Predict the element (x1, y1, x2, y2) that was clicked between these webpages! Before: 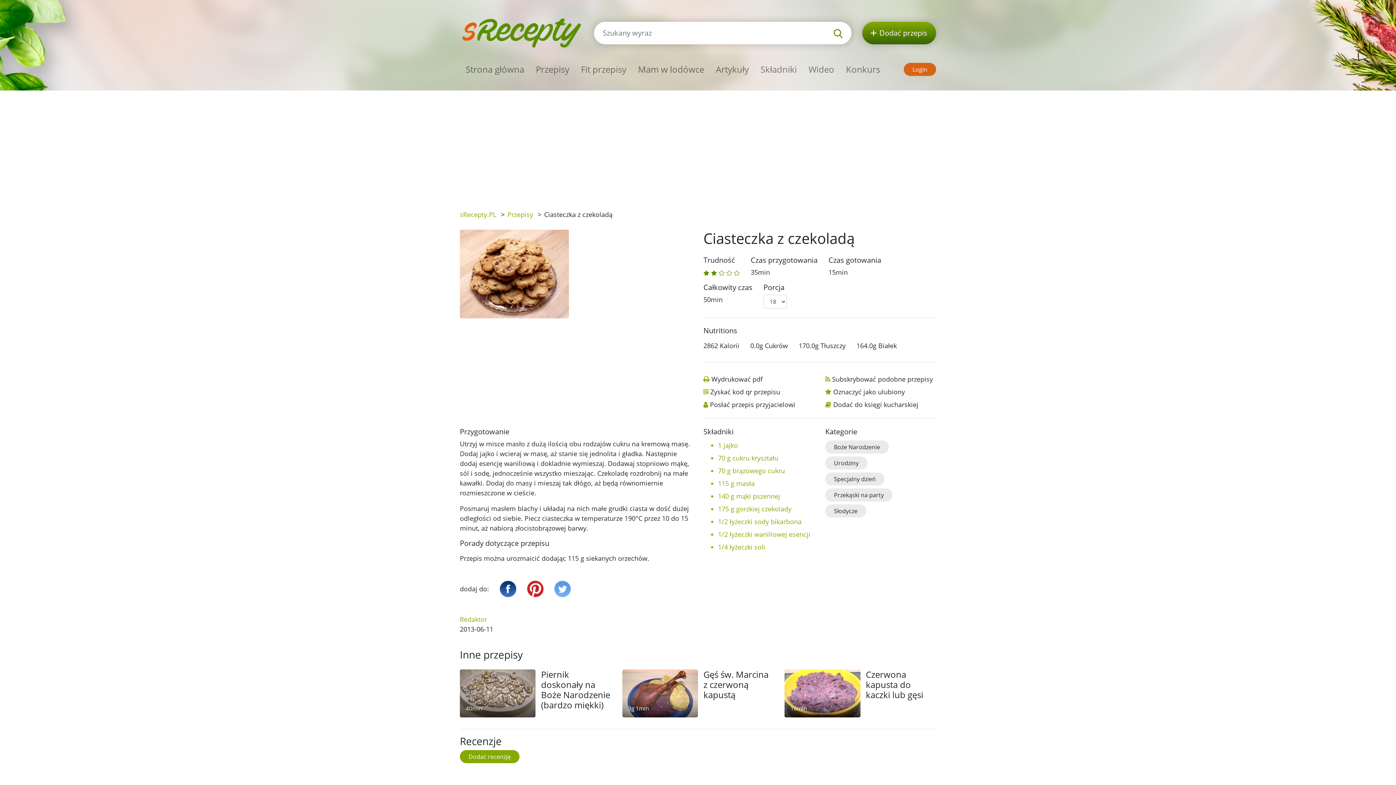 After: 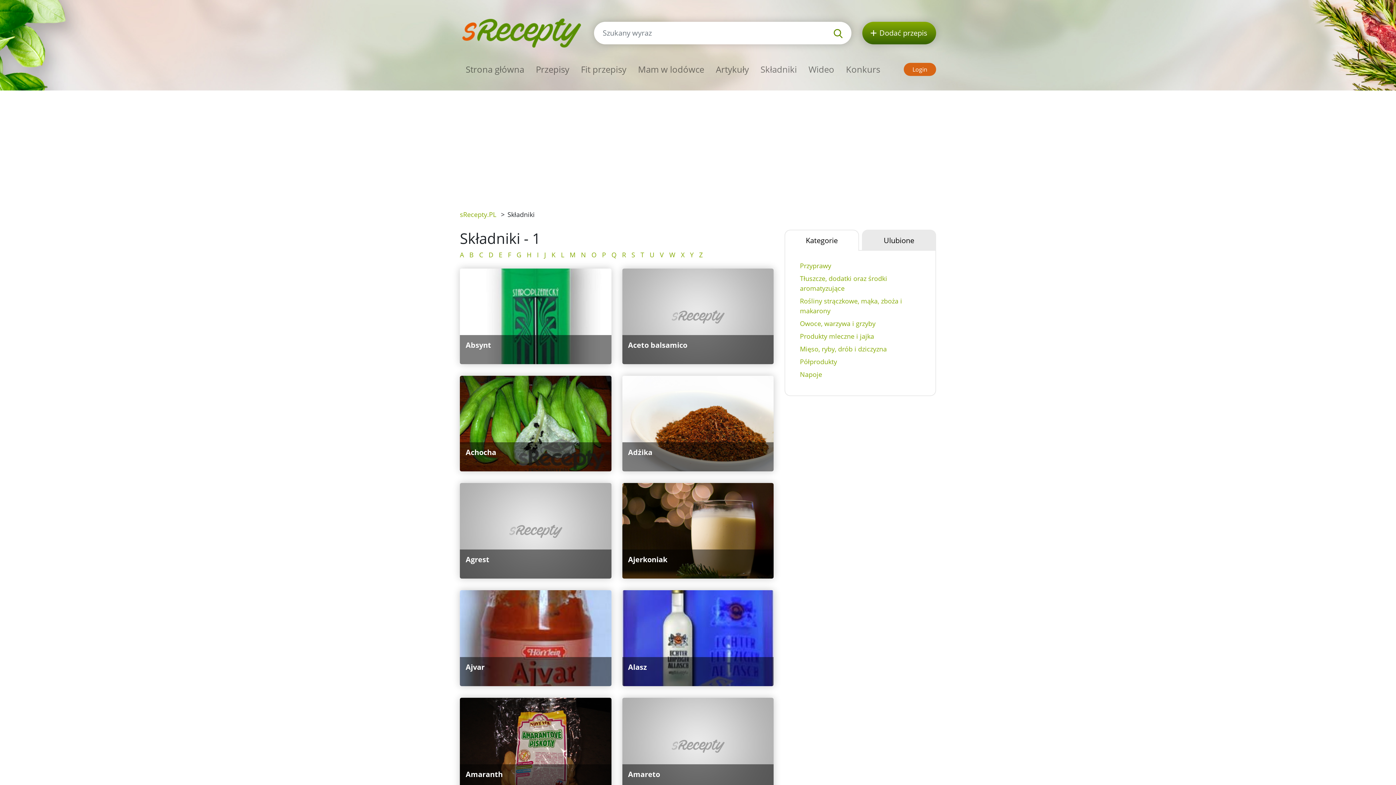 Action: bbox: (754, 60, 802, 78) label: Składniki